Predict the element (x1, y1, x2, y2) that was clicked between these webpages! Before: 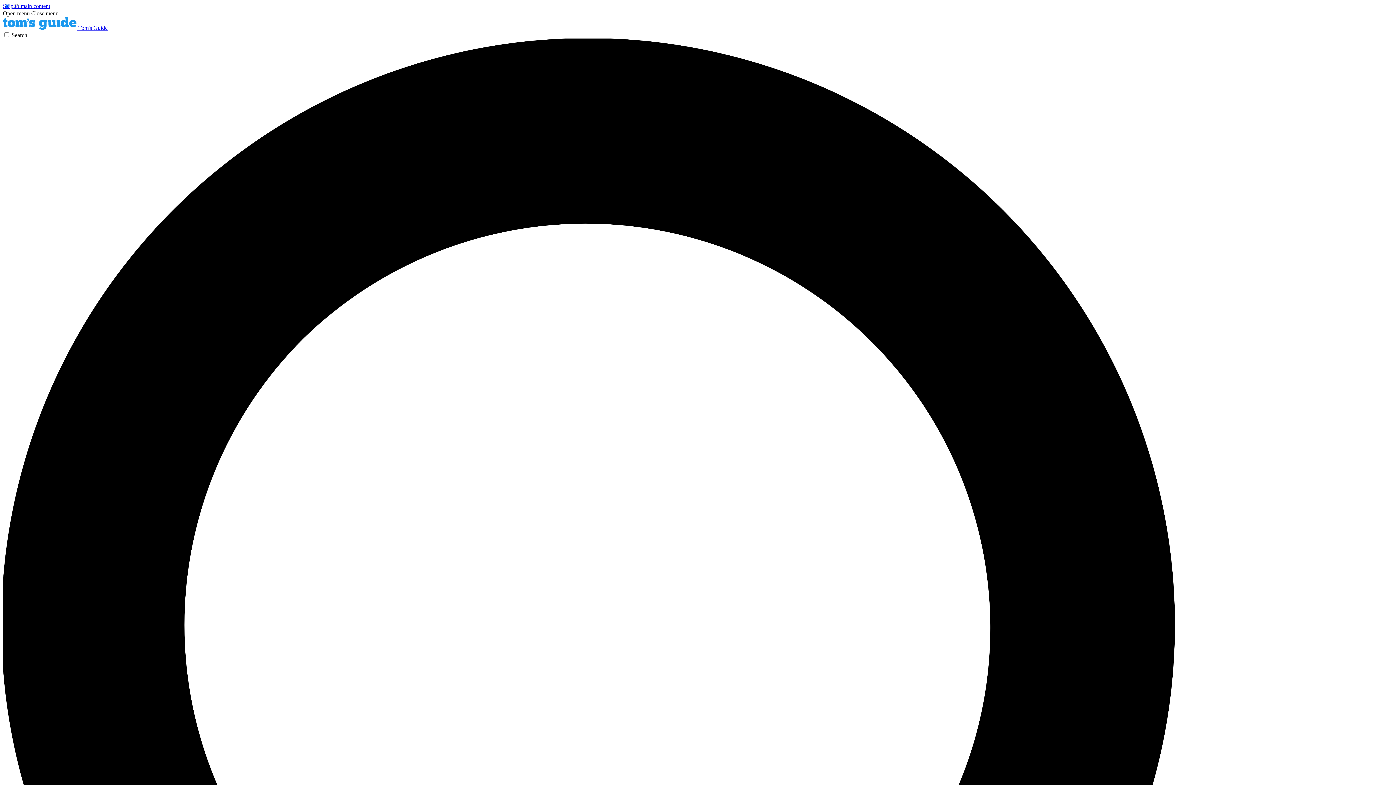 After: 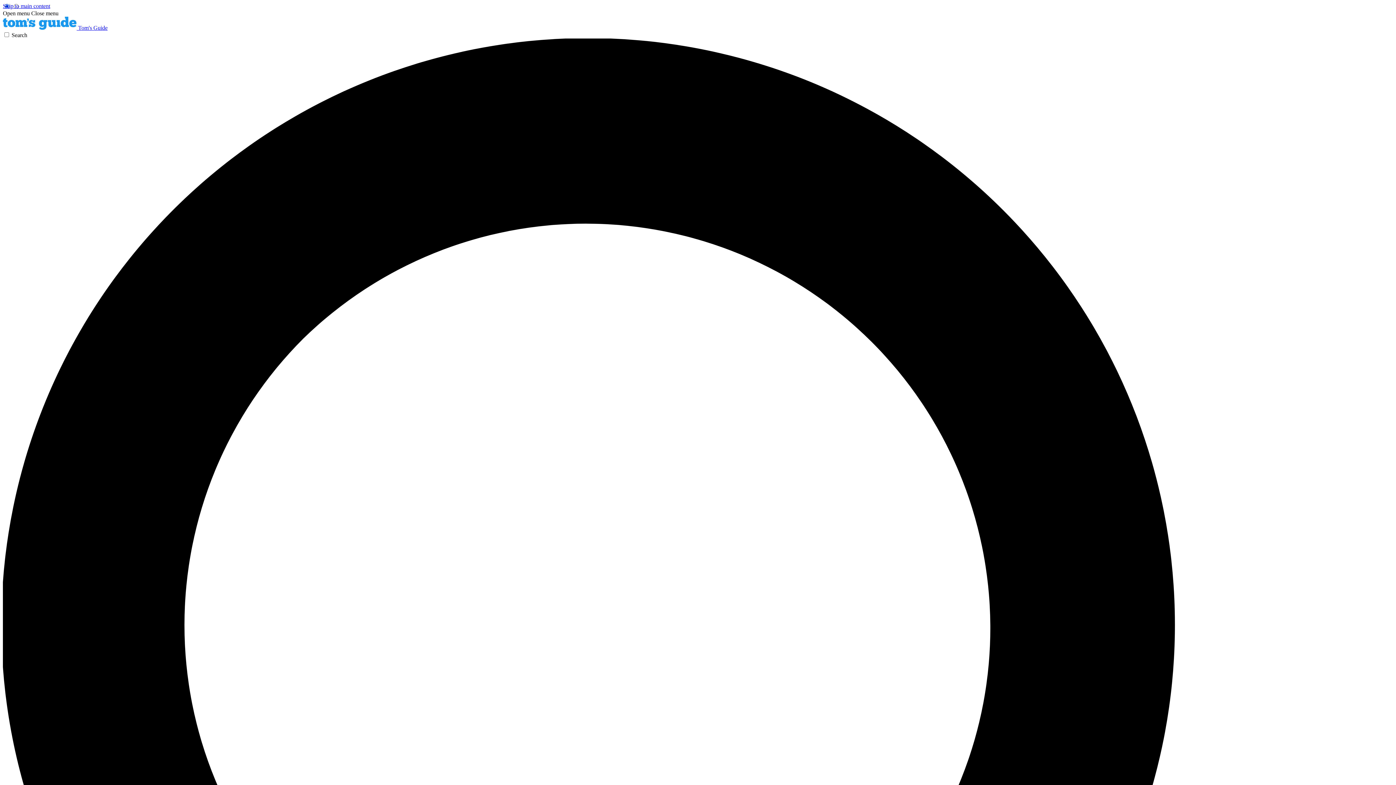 Action: label: Close menu bbox: (31, 10, 58, 16)